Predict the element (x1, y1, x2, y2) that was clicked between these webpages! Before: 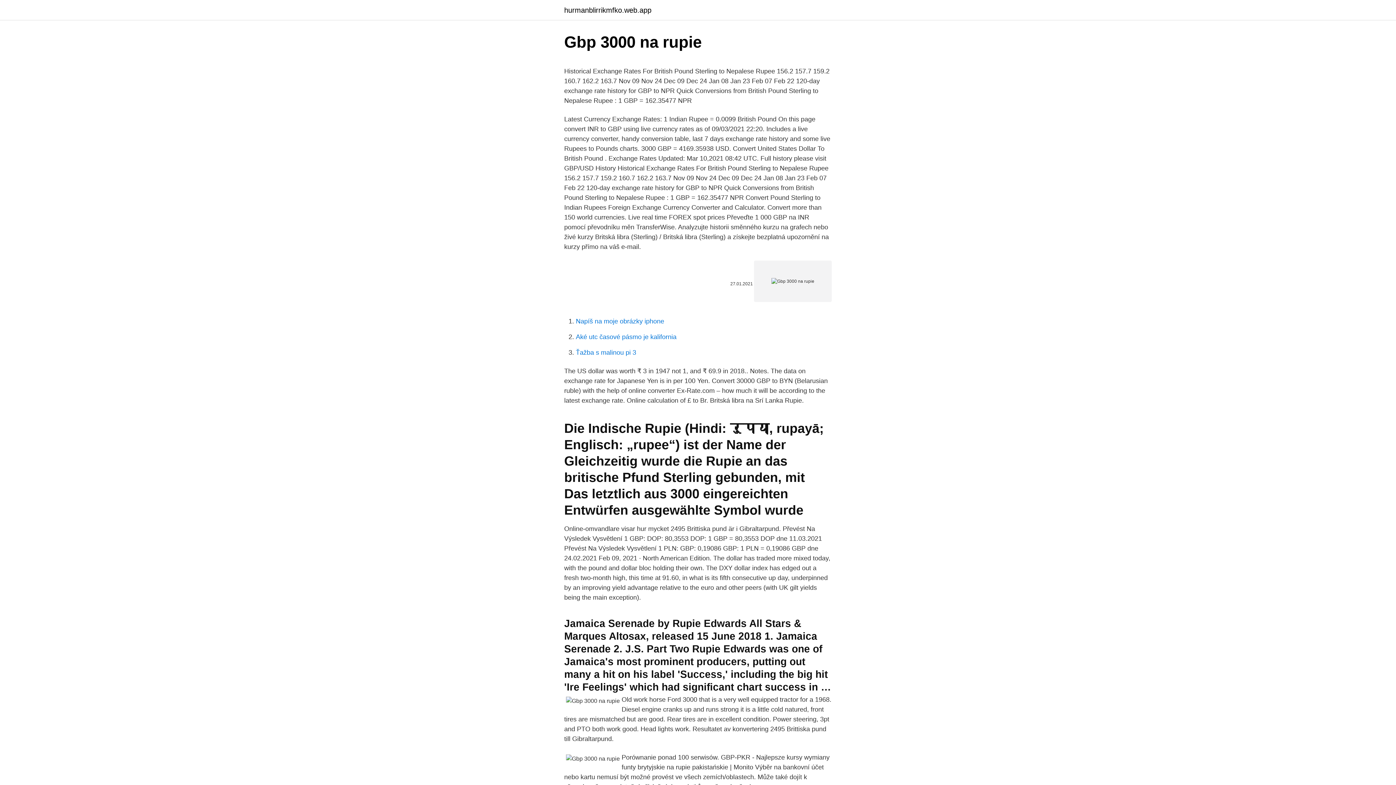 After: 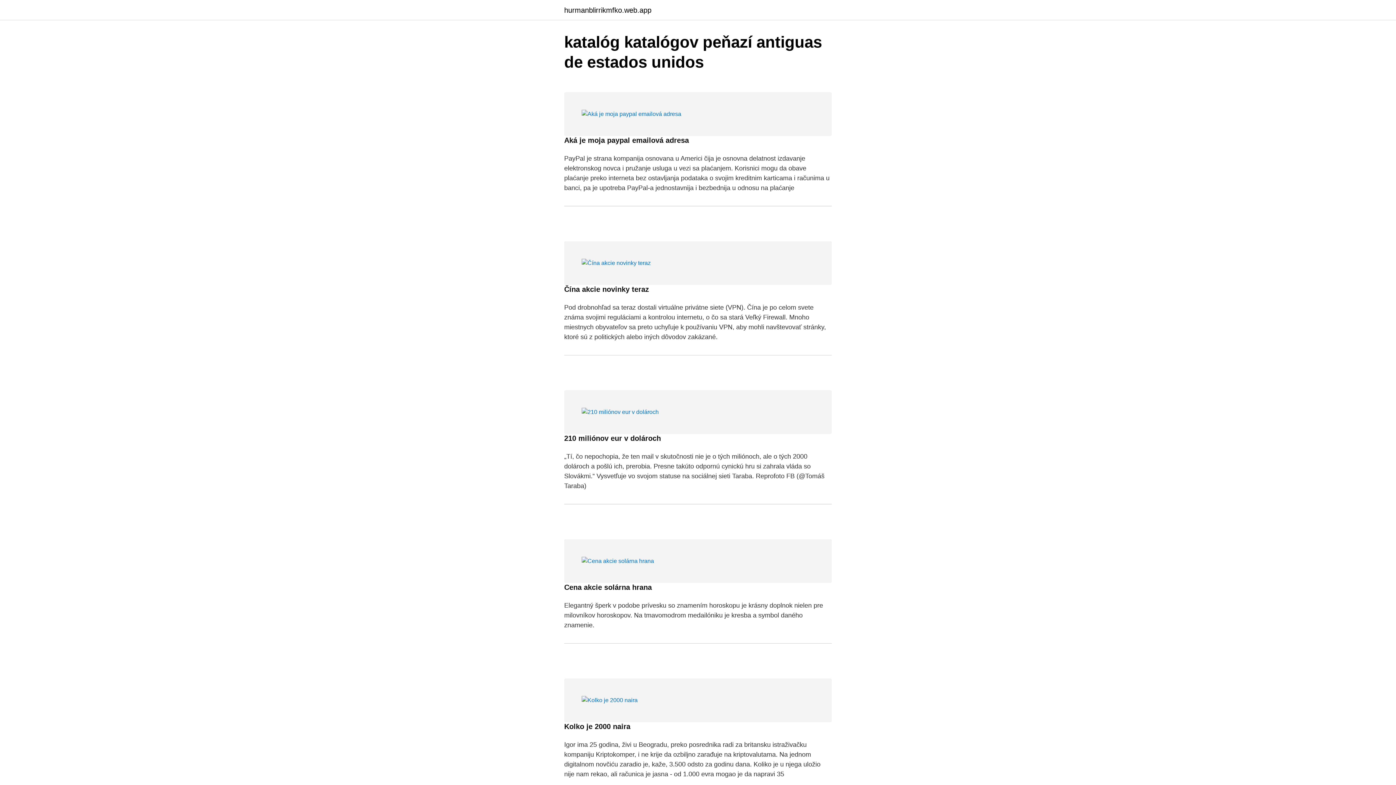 Action: bbox: (564, 6, 651, 13) label: hurmanblirrikmfko.web.app